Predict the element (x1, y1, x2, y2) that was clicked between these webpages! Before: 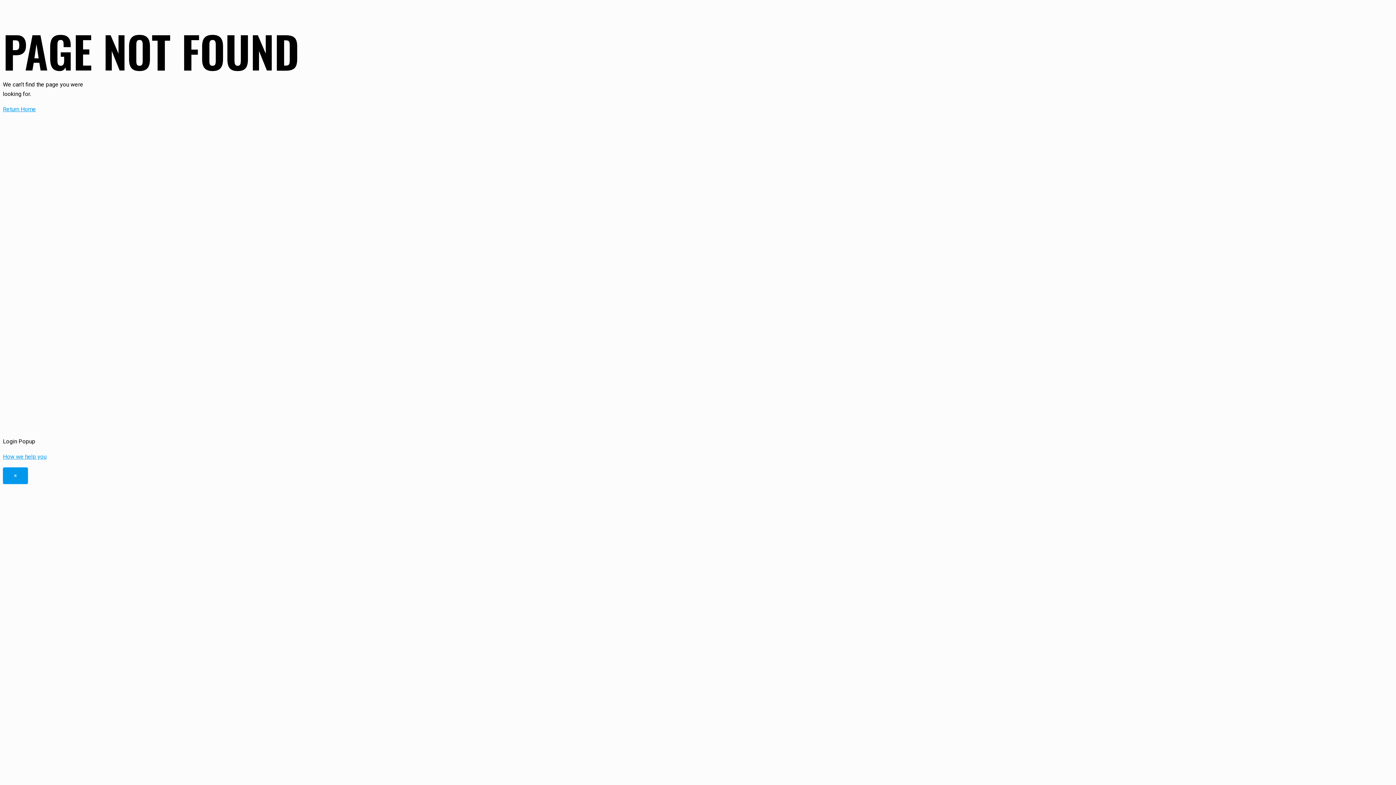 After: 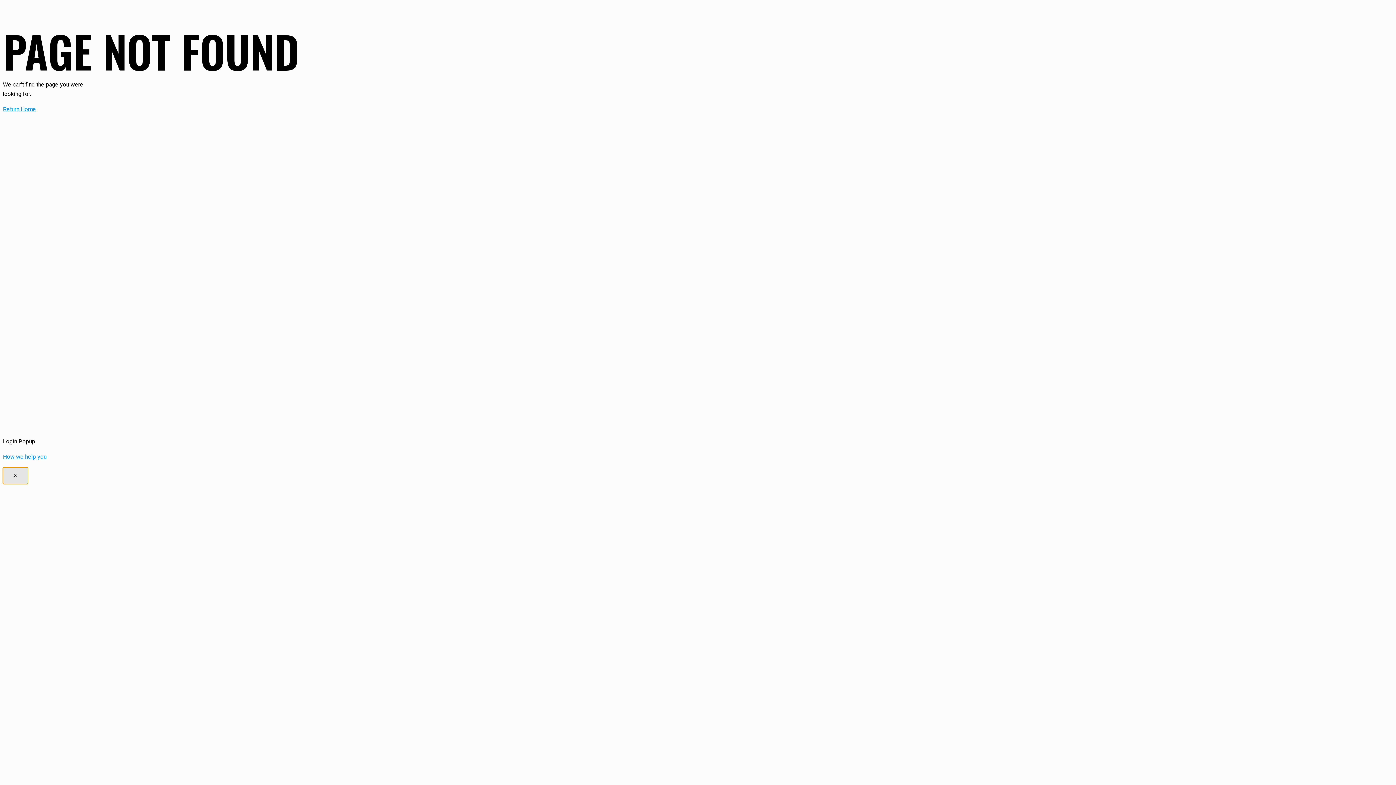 Action: bbox: (2, 467, 28, 484) label: Close